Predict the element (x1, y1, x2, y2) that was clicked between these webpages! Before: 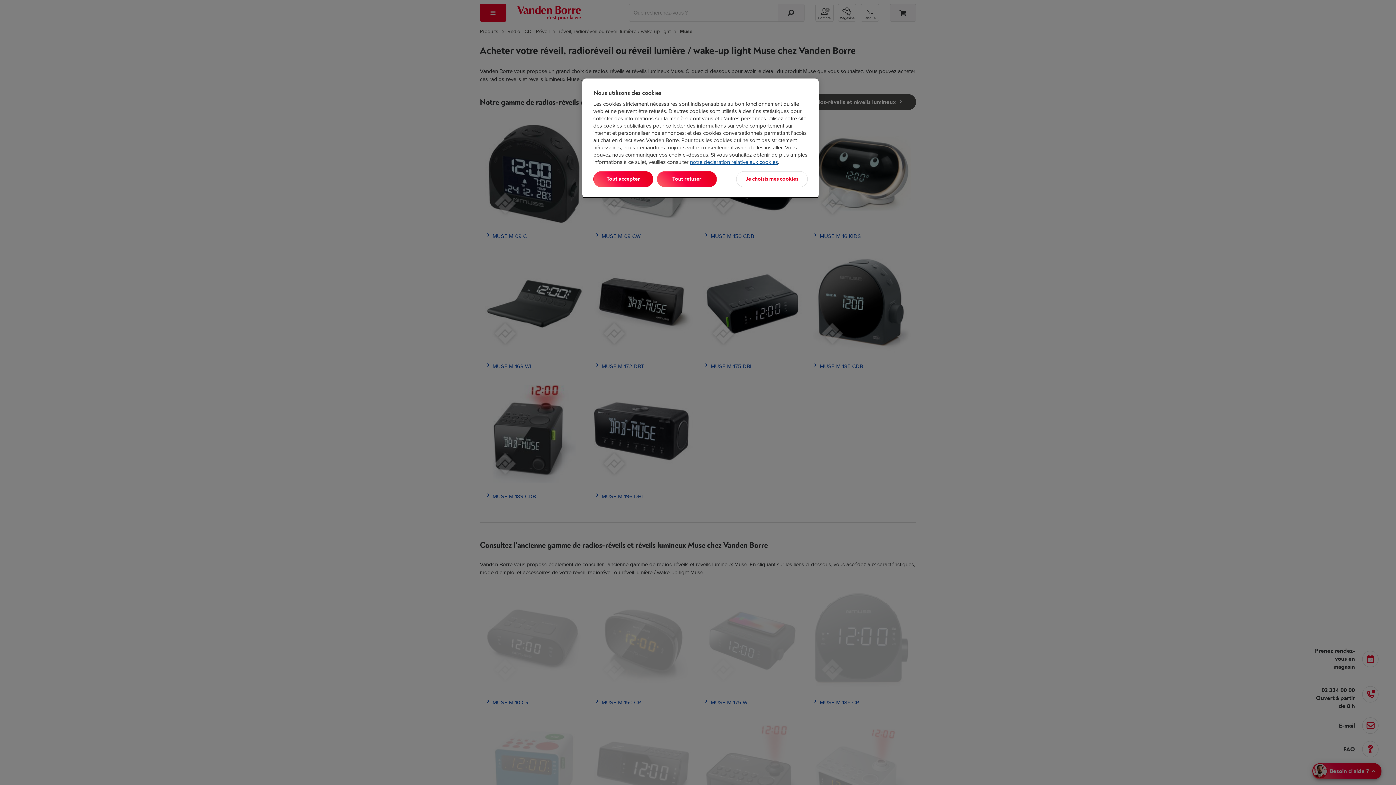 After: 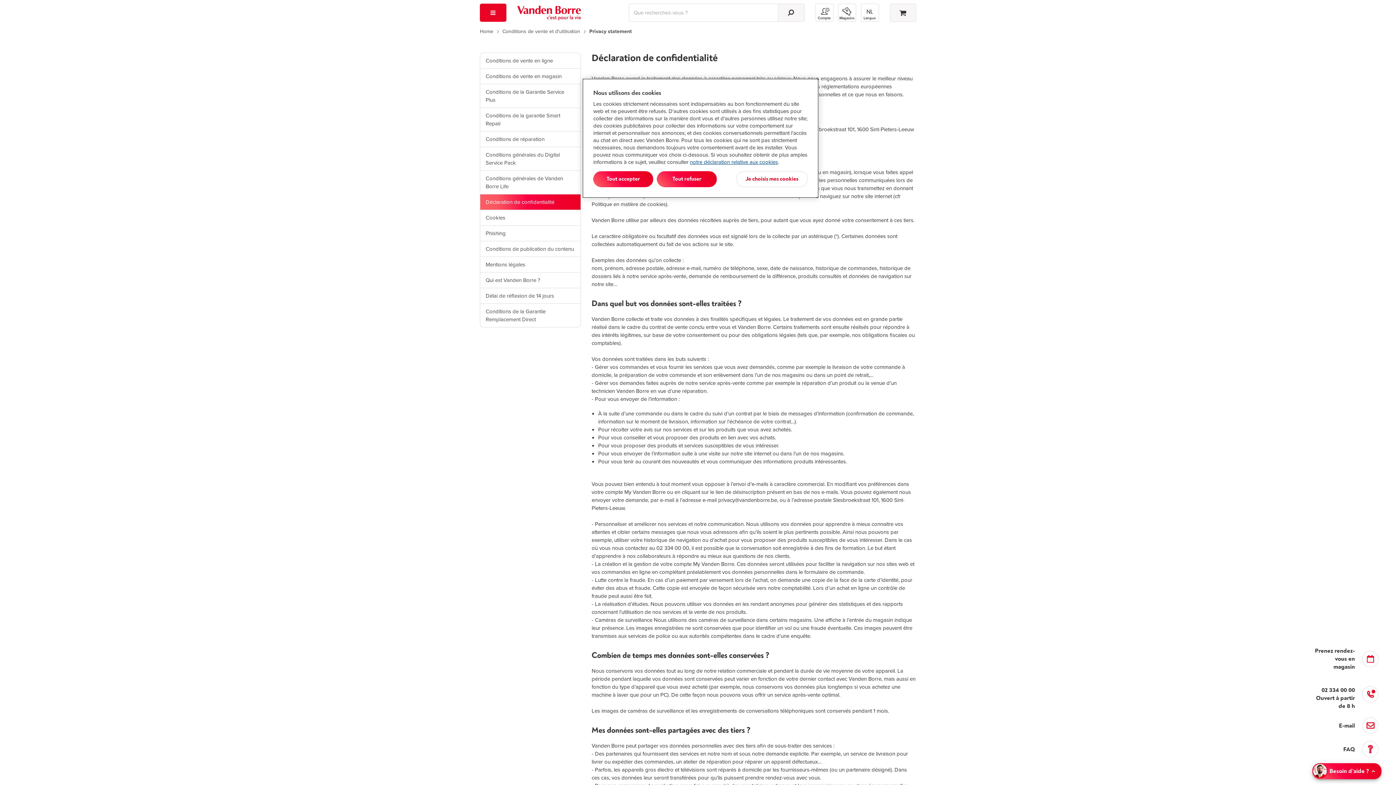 Action: bbox: (690, 158, 778, 166) label: notre déclaration relative aux cookies